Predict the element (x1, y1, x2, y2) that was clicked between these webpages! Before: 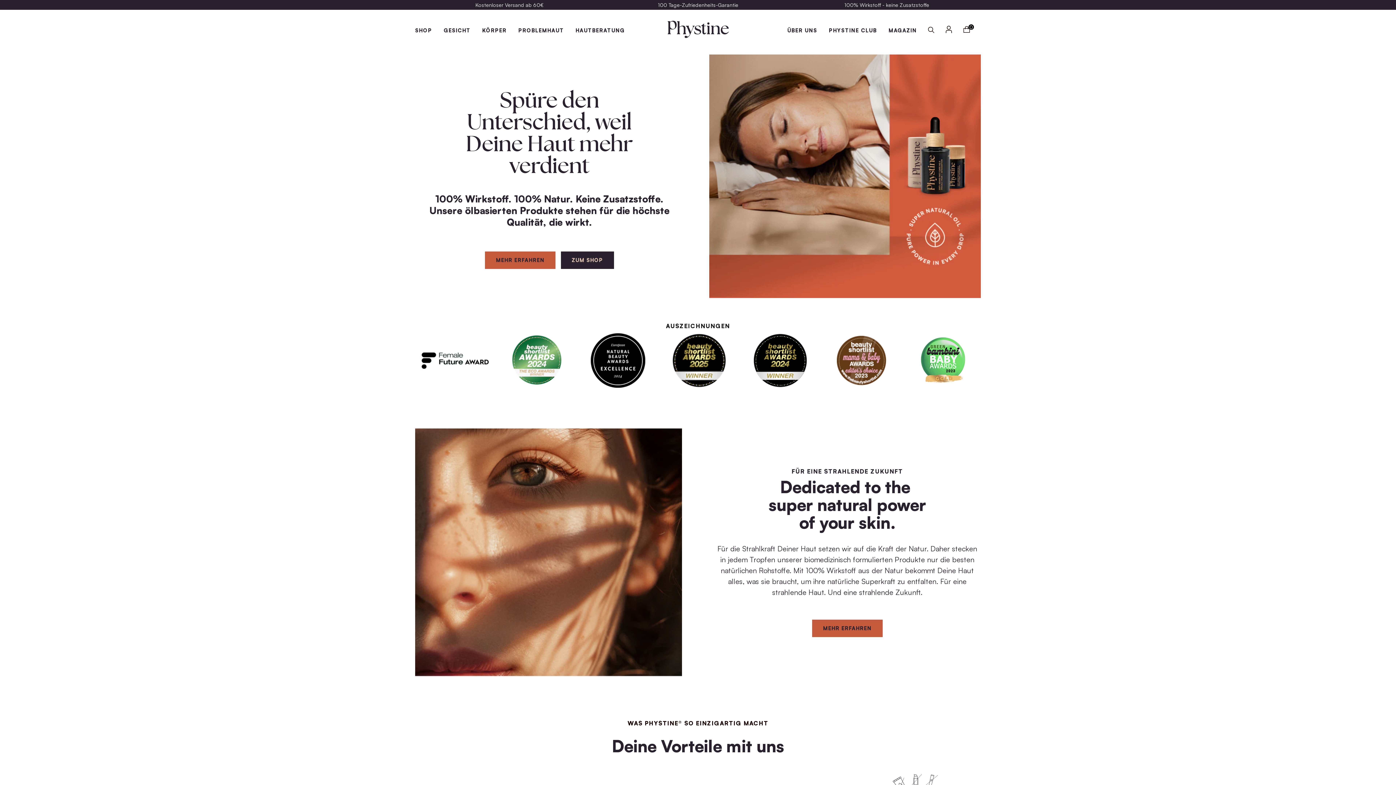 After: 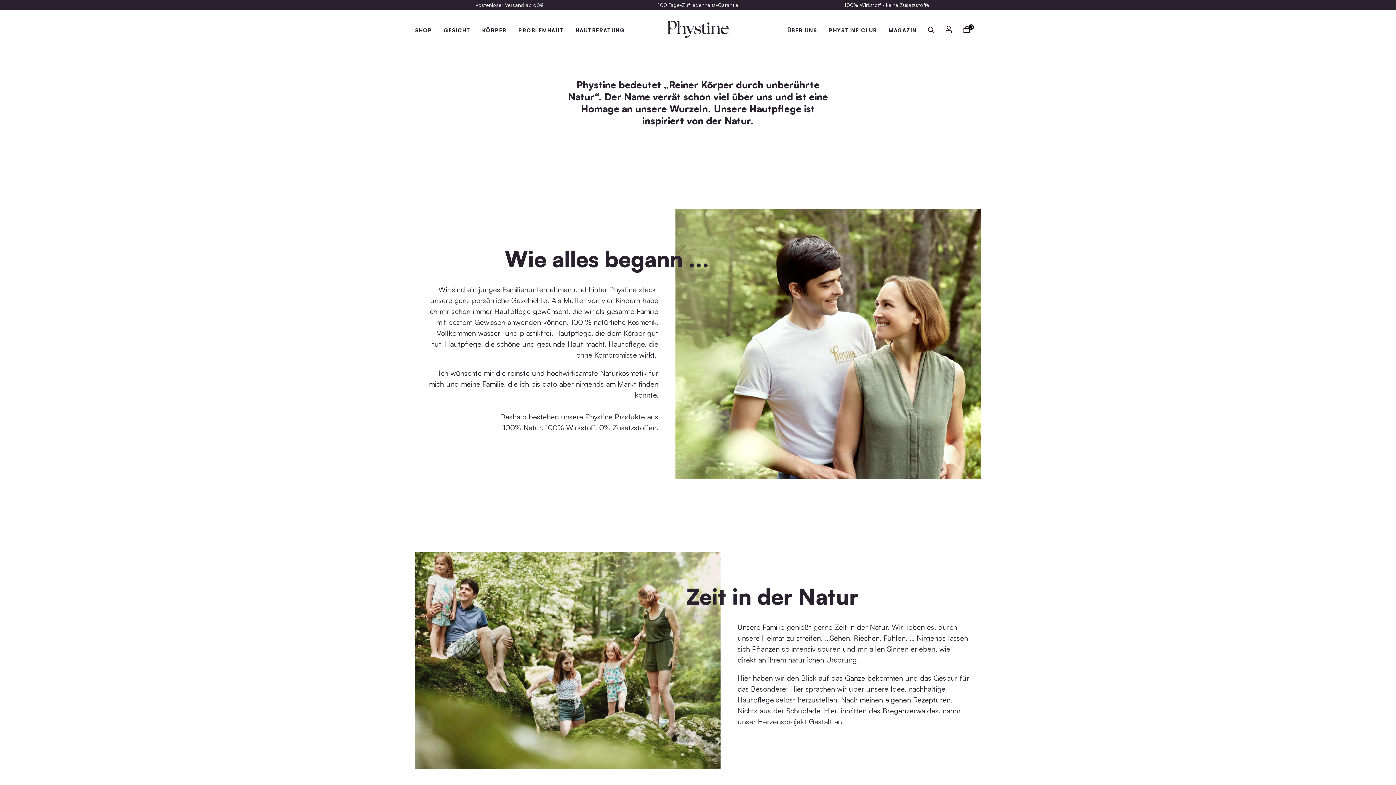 Action: label: ÜBER UNS bbox: (787, 27, 817, 33)